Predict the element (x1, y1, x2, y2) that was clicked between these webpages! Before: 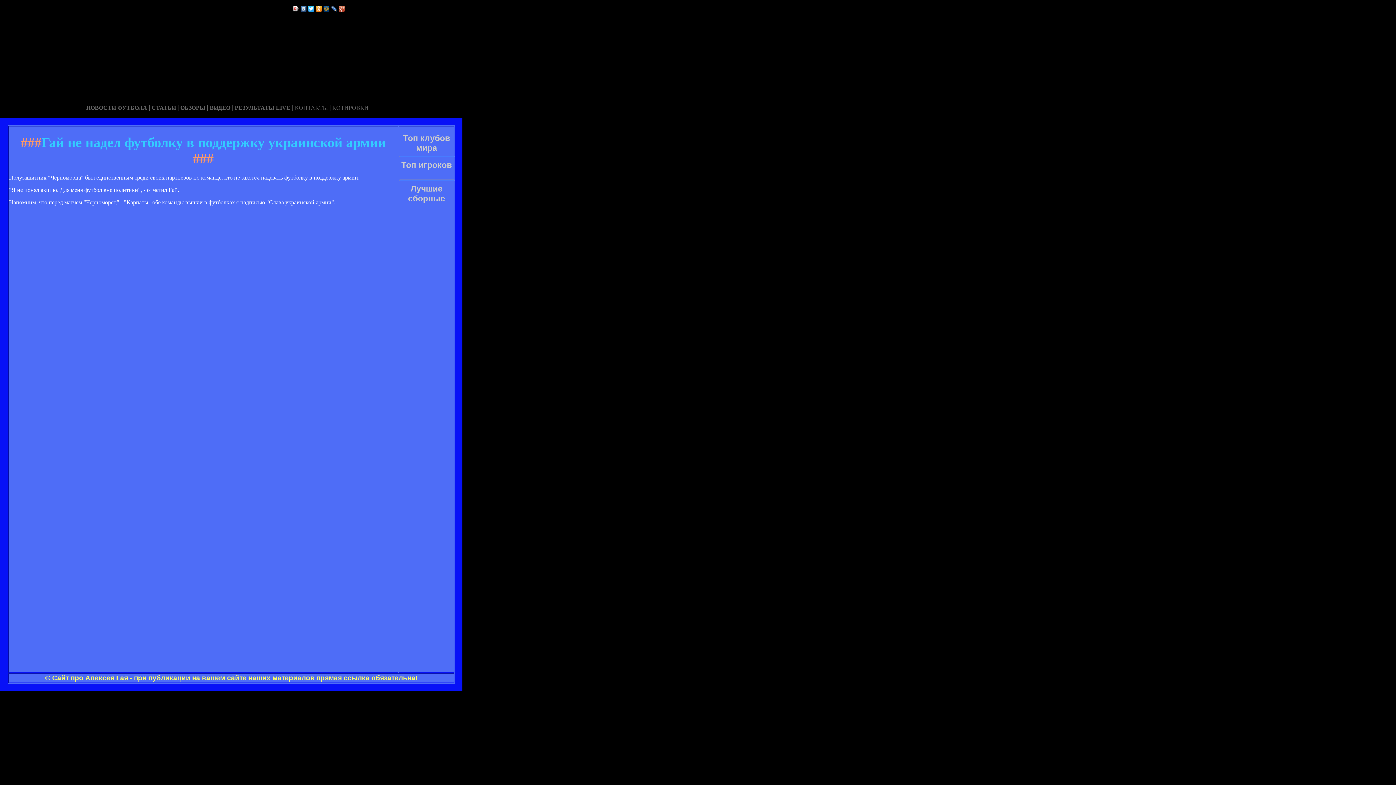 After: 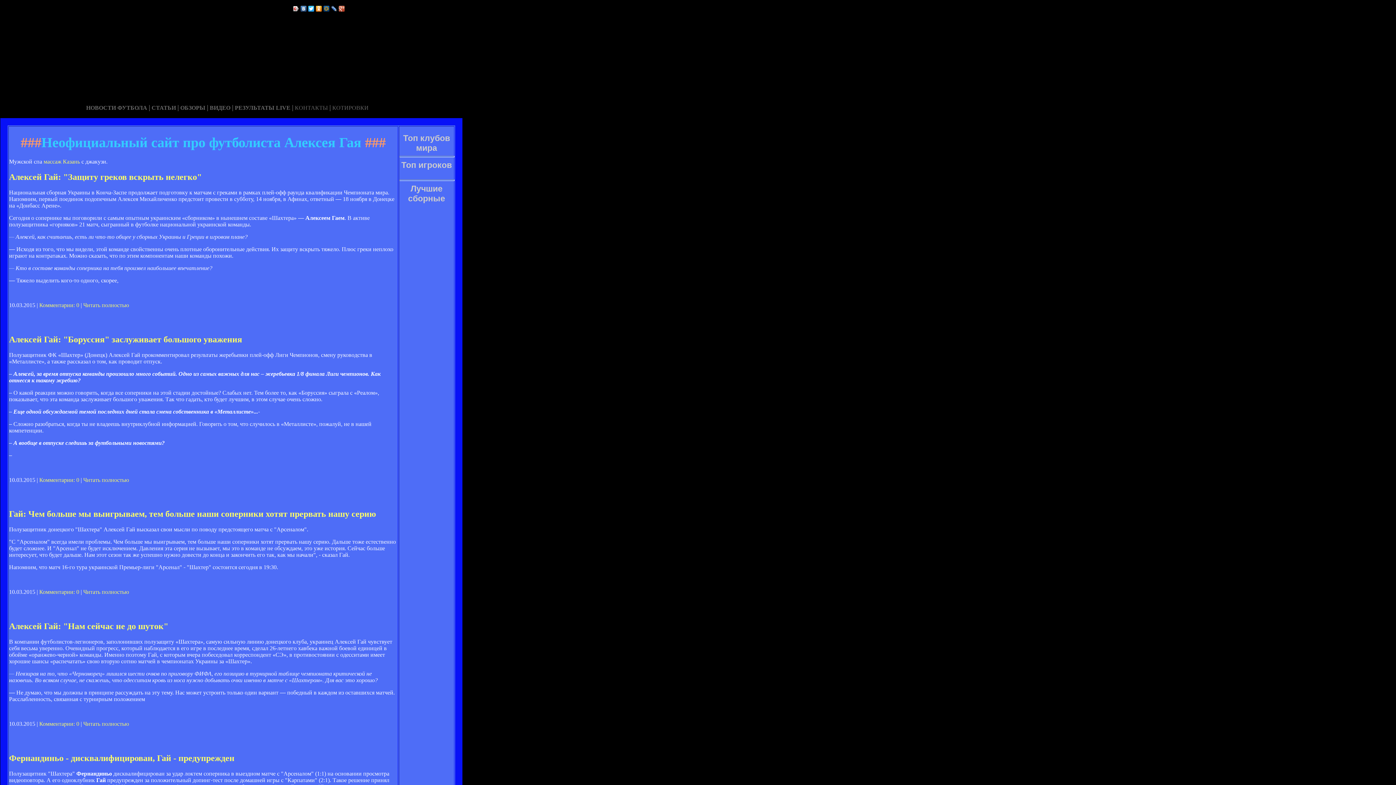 Action: label:    bbox: (224, 111, 227, 117)